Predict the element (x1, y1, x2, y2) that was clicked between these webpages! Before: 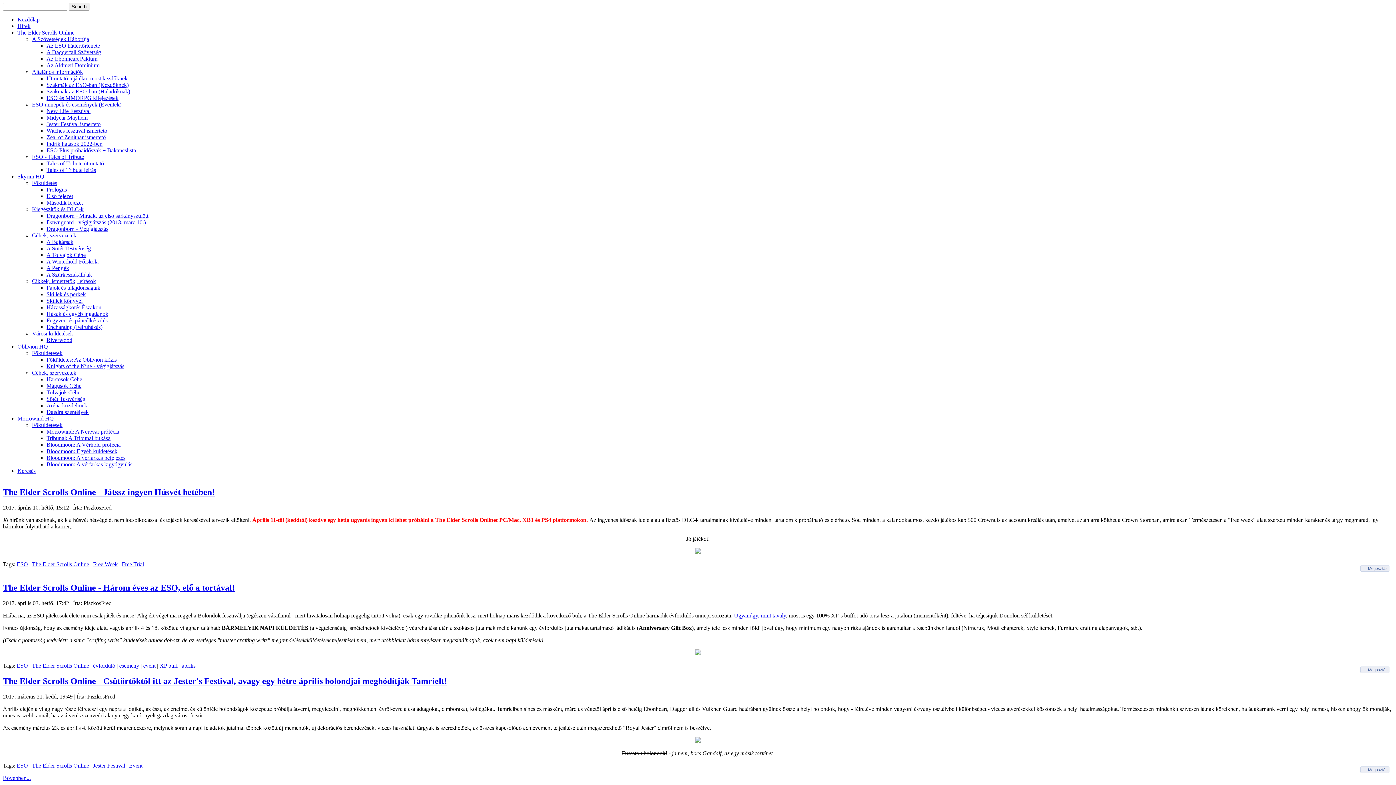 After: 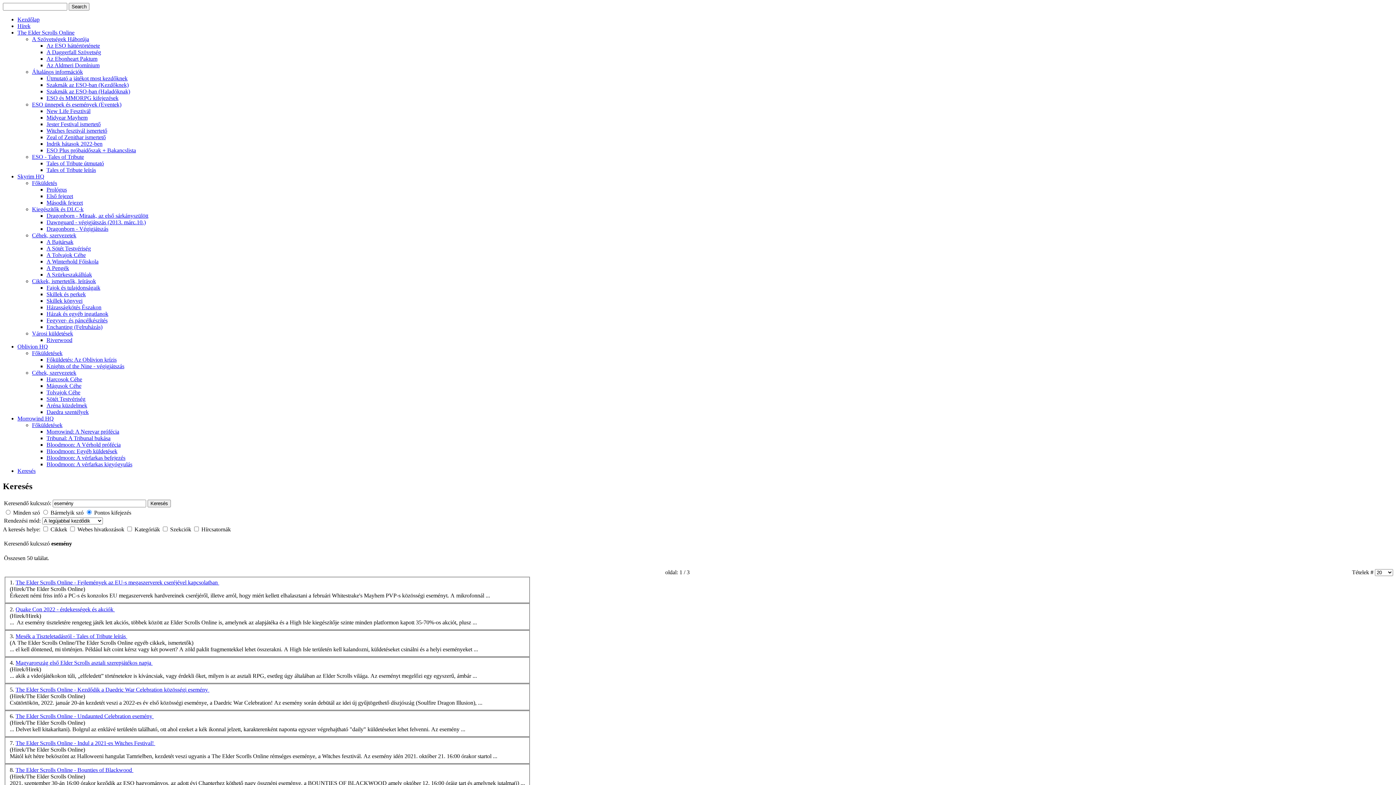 Action: bbox: (119, 662, 139, 669) label: esemény